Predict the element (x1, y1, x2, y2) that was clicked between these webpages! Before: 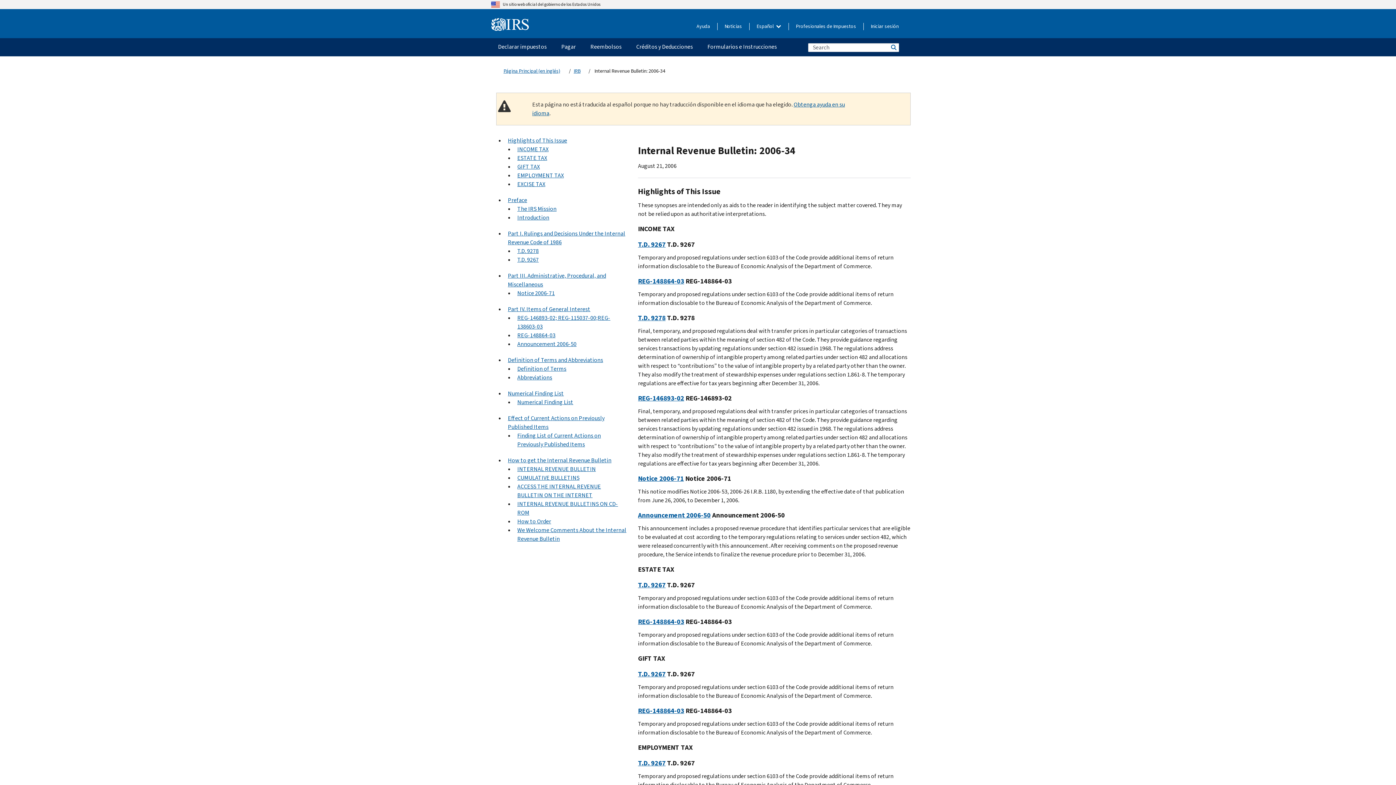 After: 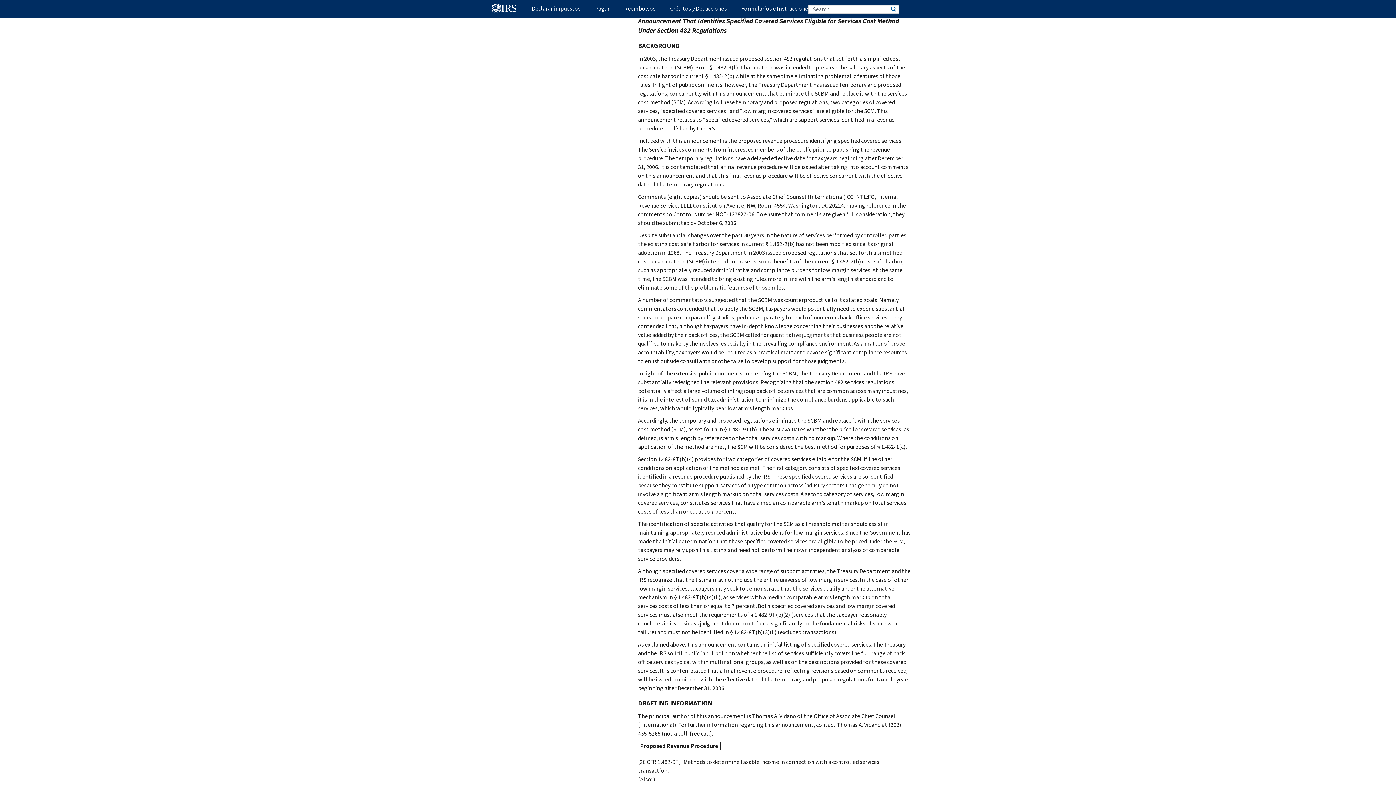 Action: bbox: (638, 510, 710, 520) label: Announcement 2006-50